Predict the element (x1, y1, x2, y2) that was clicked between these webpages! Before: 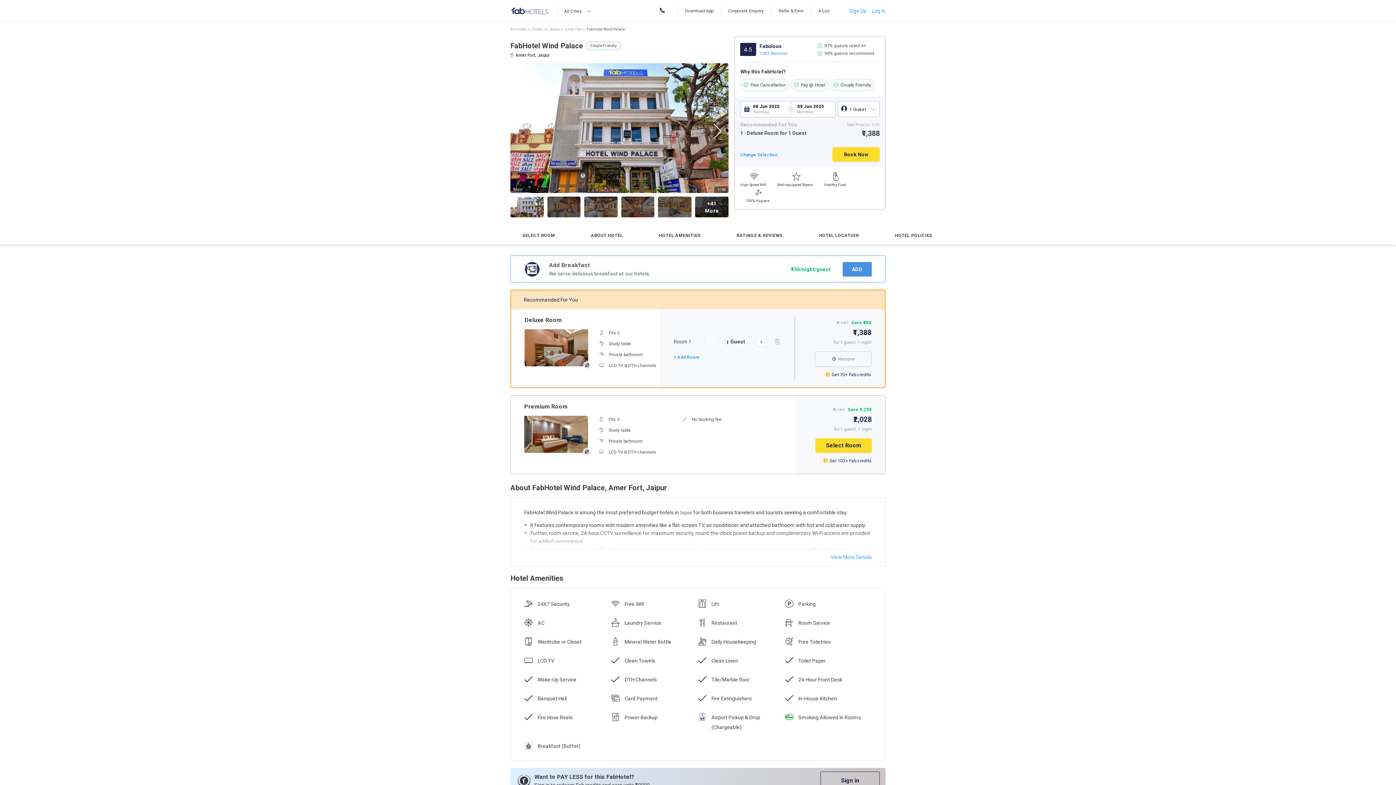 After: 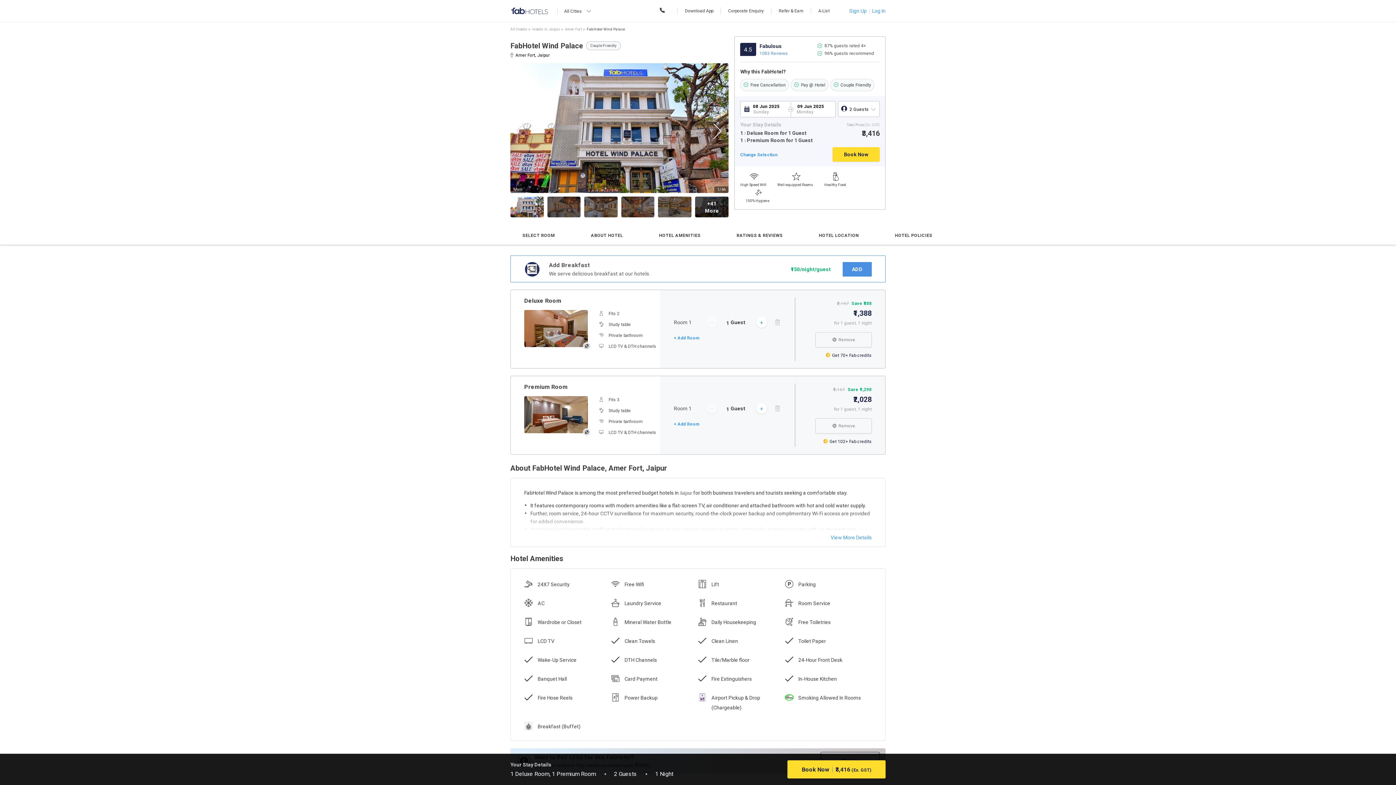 Action: bbox: (815, 438, 872, 452) label: Select Room